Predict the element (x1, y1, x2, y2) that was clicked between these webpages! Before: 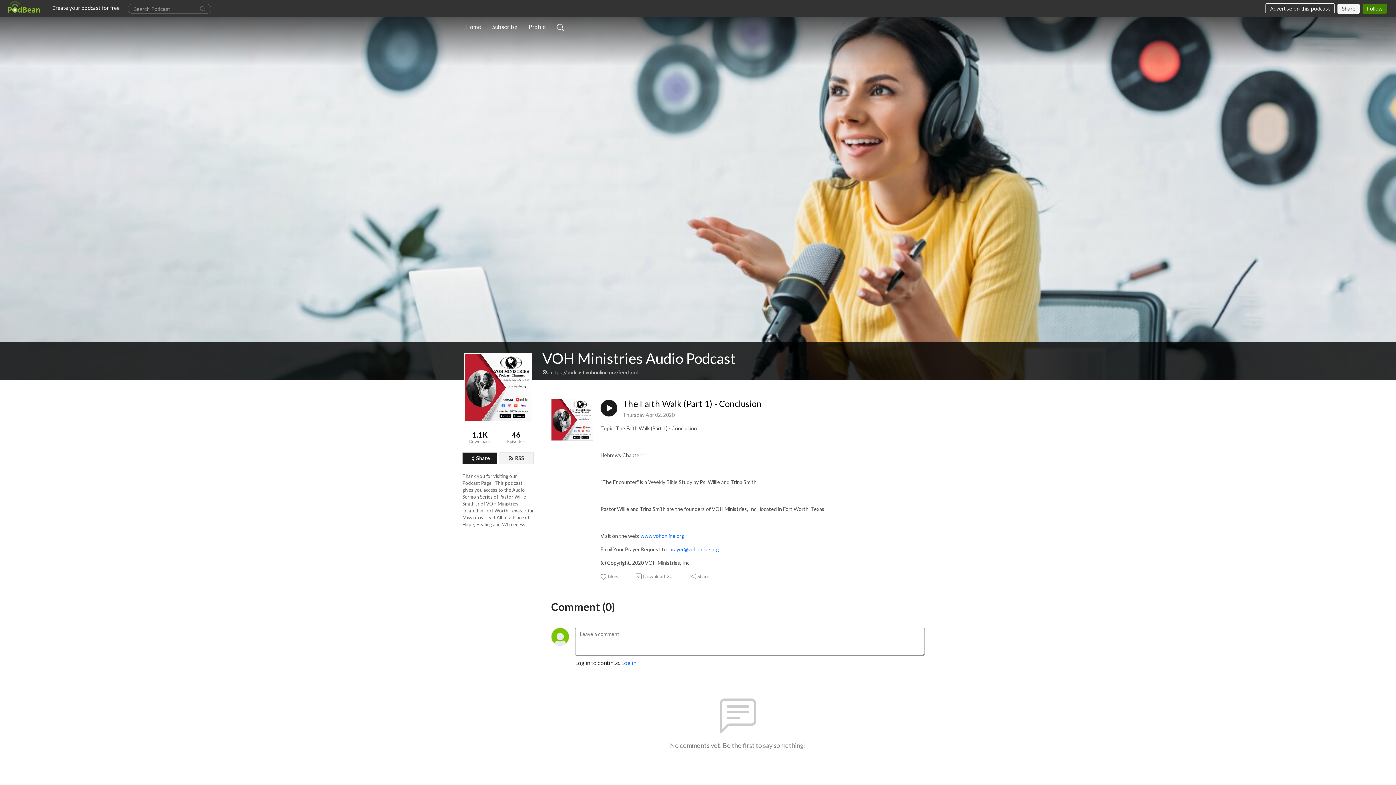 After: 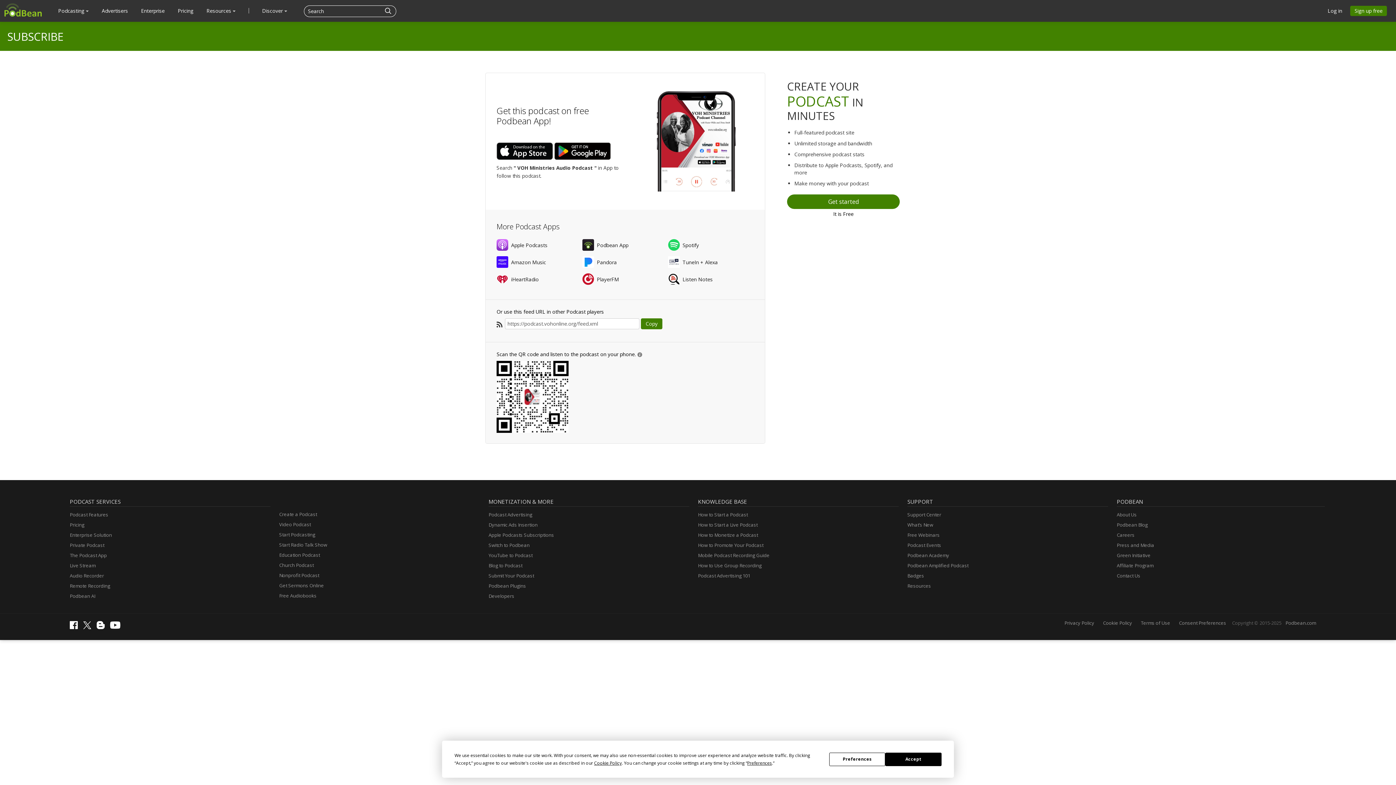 Action: label: RSS bbox: (498, 452, 533, 464)